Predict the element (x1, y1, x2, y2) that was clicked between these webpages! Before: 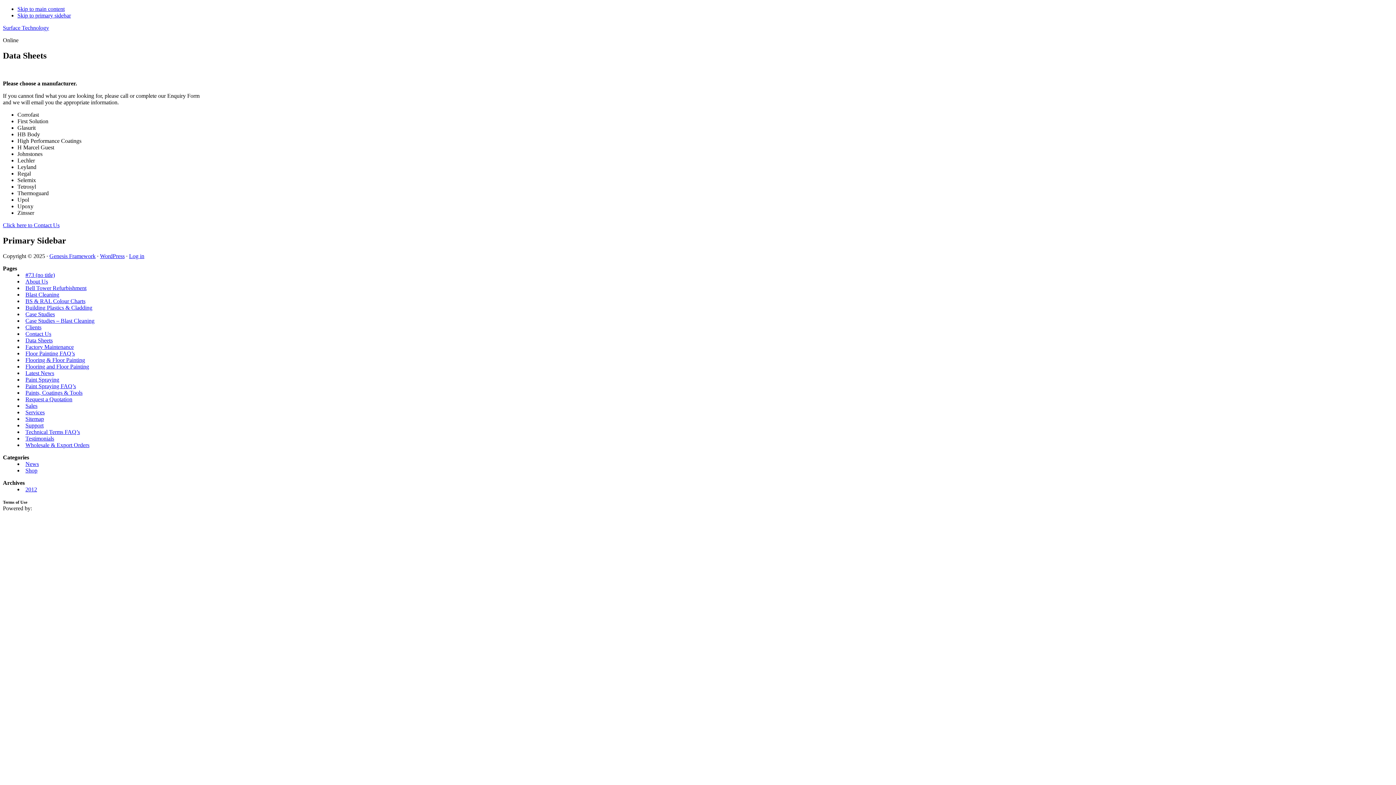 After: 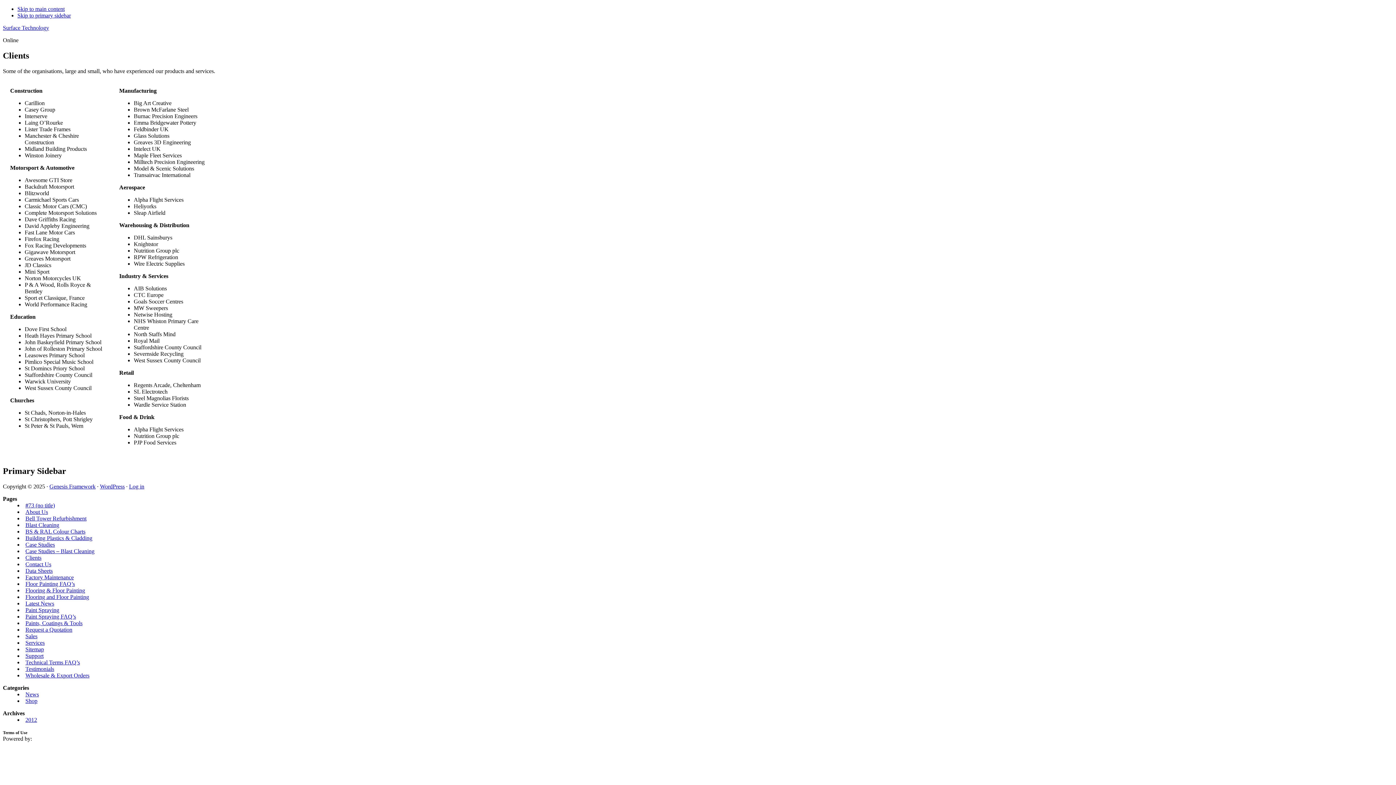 Action: label: Clients bbox: (25, 324, 41, 330)